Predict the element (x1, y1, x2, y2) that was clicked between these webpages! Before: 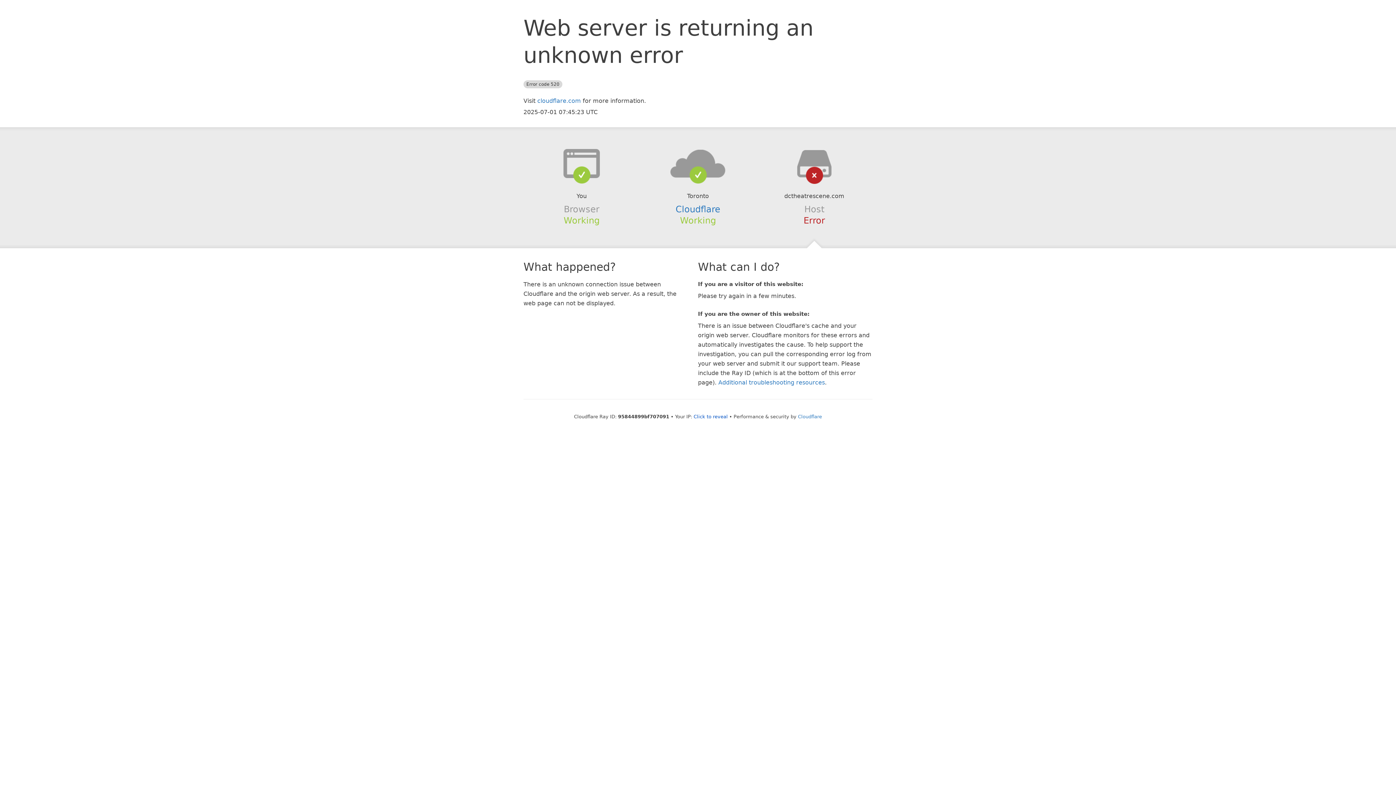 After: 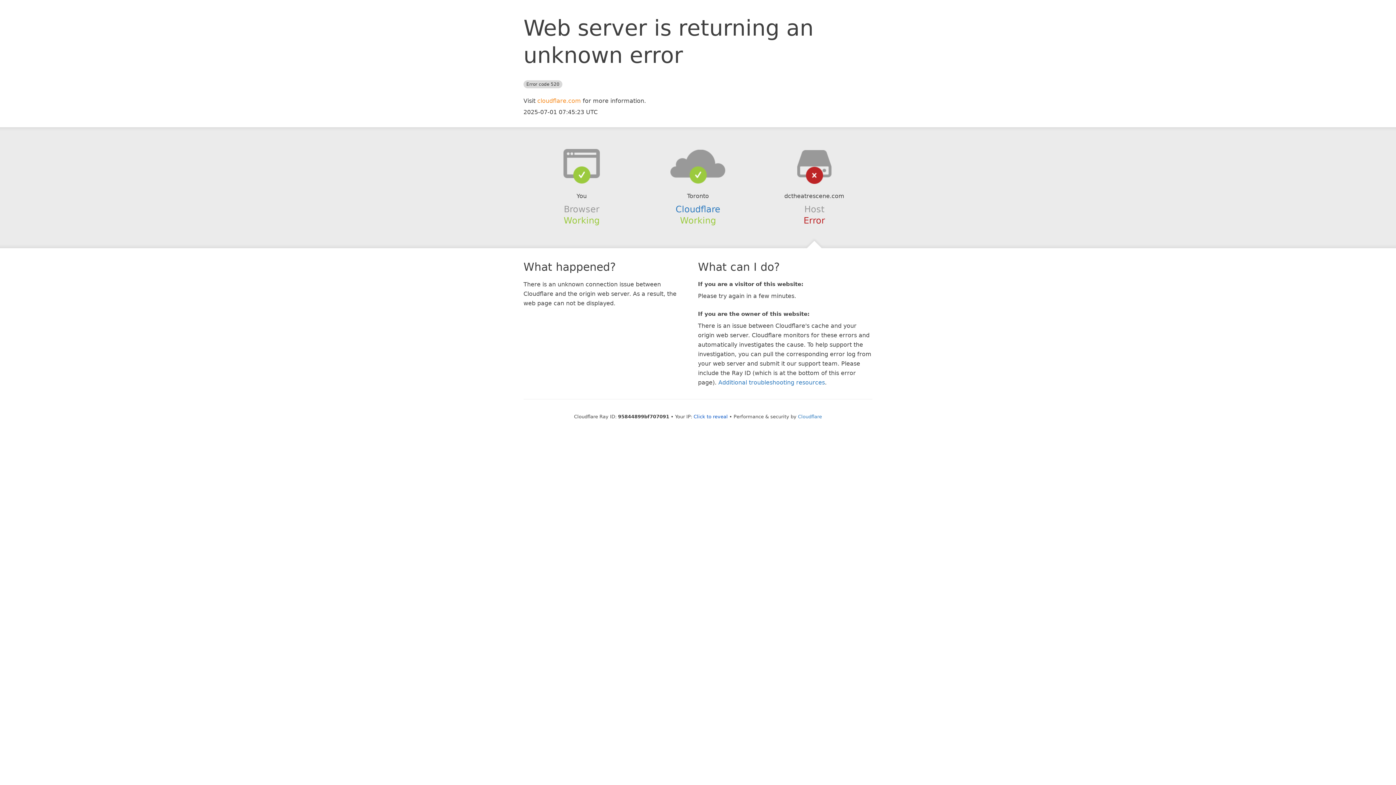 Action: bbox: (537, 97, 581, 104) label: cloudflare.com